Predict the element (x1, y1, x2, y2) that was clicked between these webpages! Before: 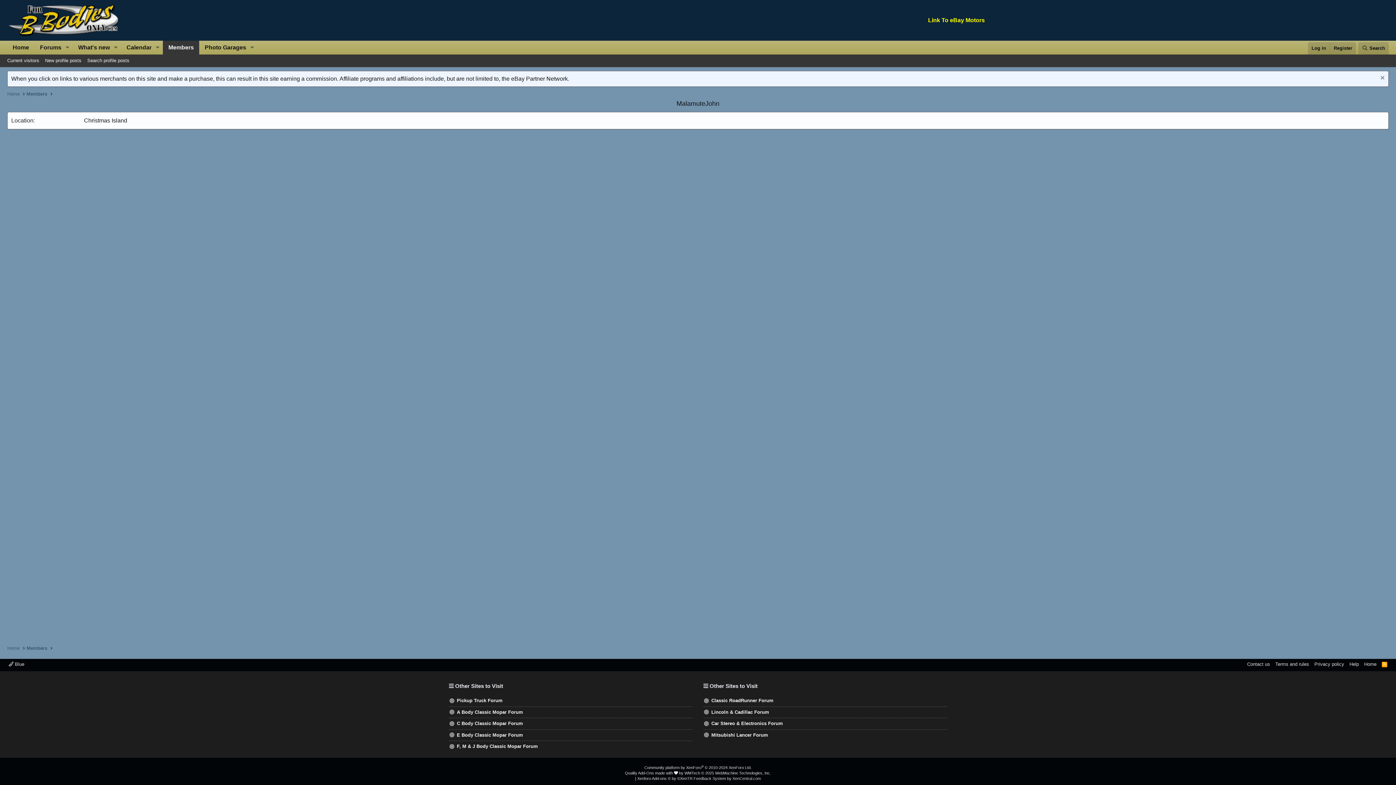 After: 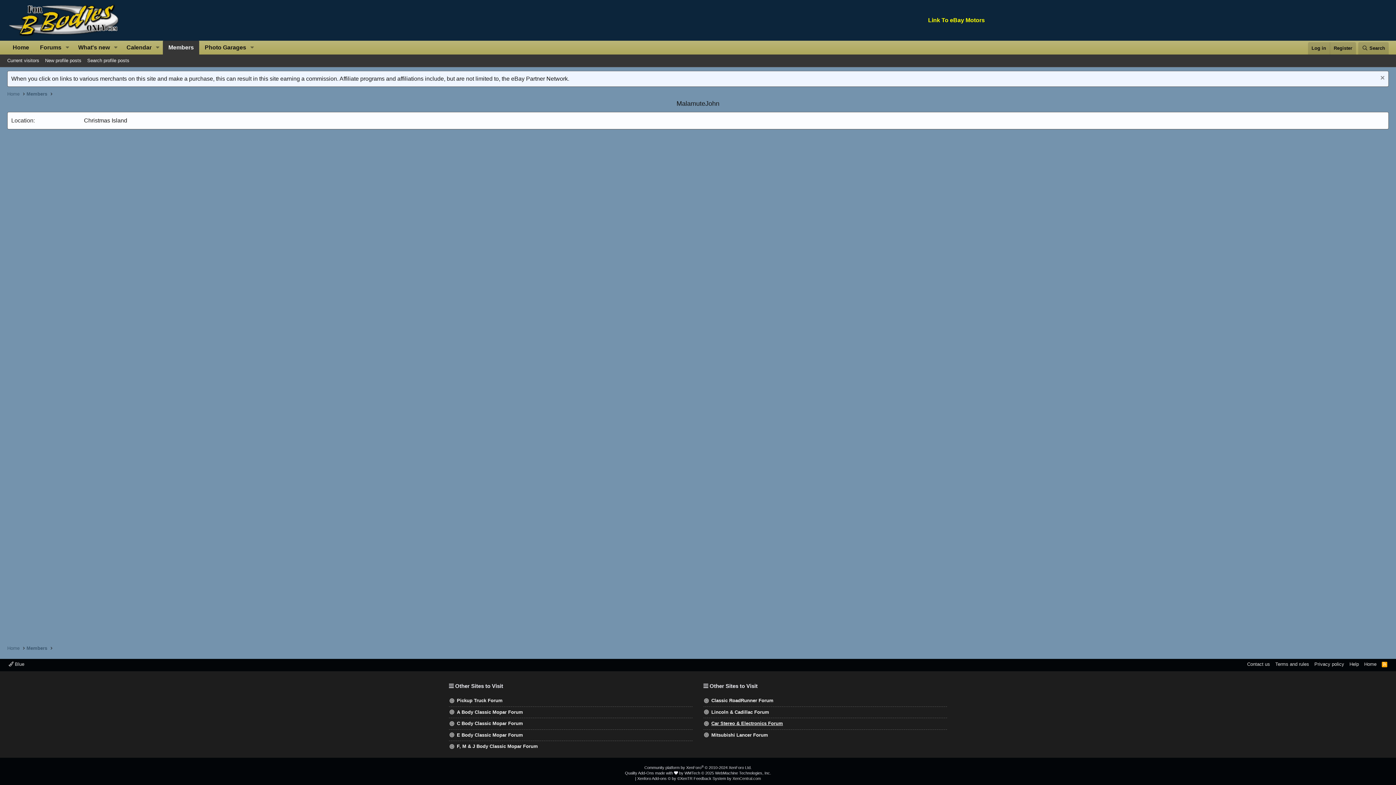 Action: label: Car Stereo & Electronics Forum bbox: (703, 718, 947, 730)